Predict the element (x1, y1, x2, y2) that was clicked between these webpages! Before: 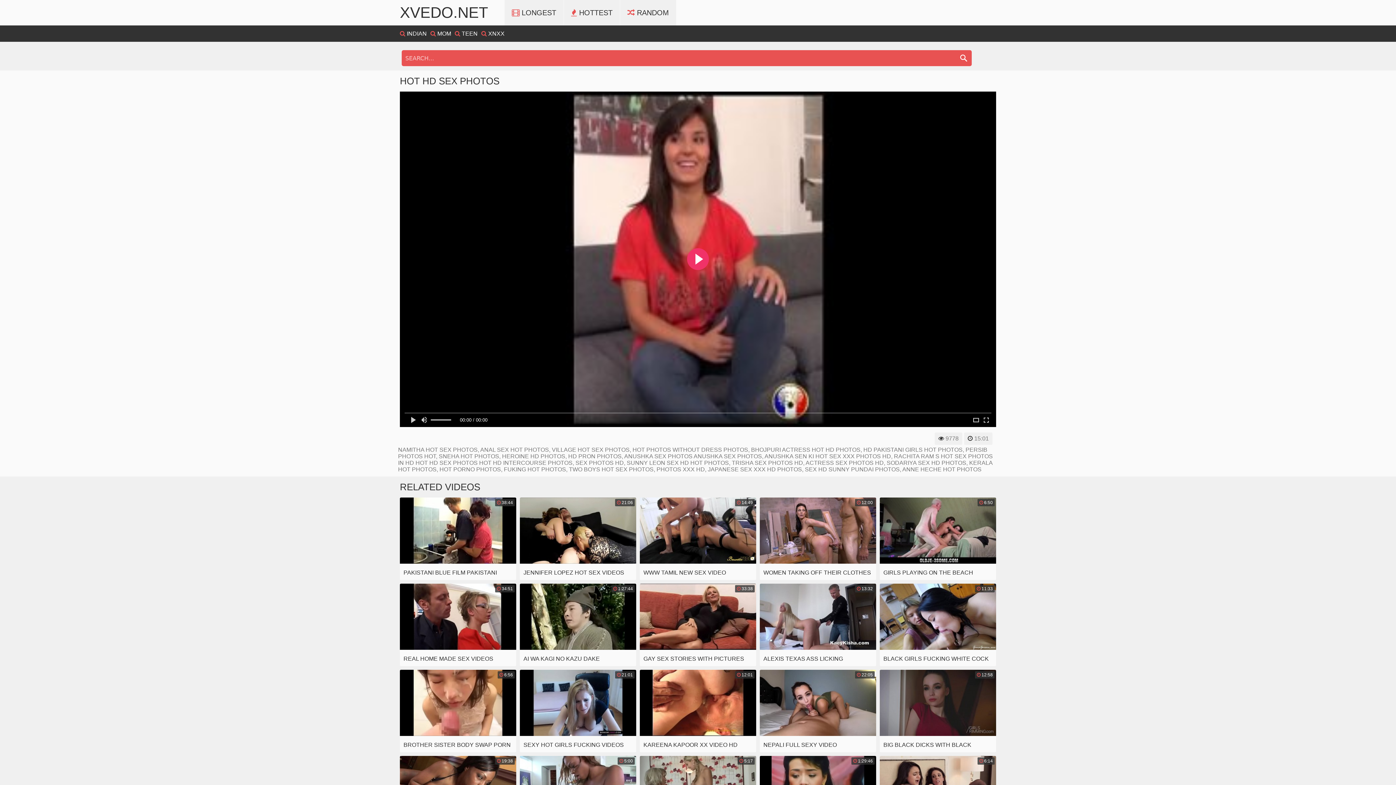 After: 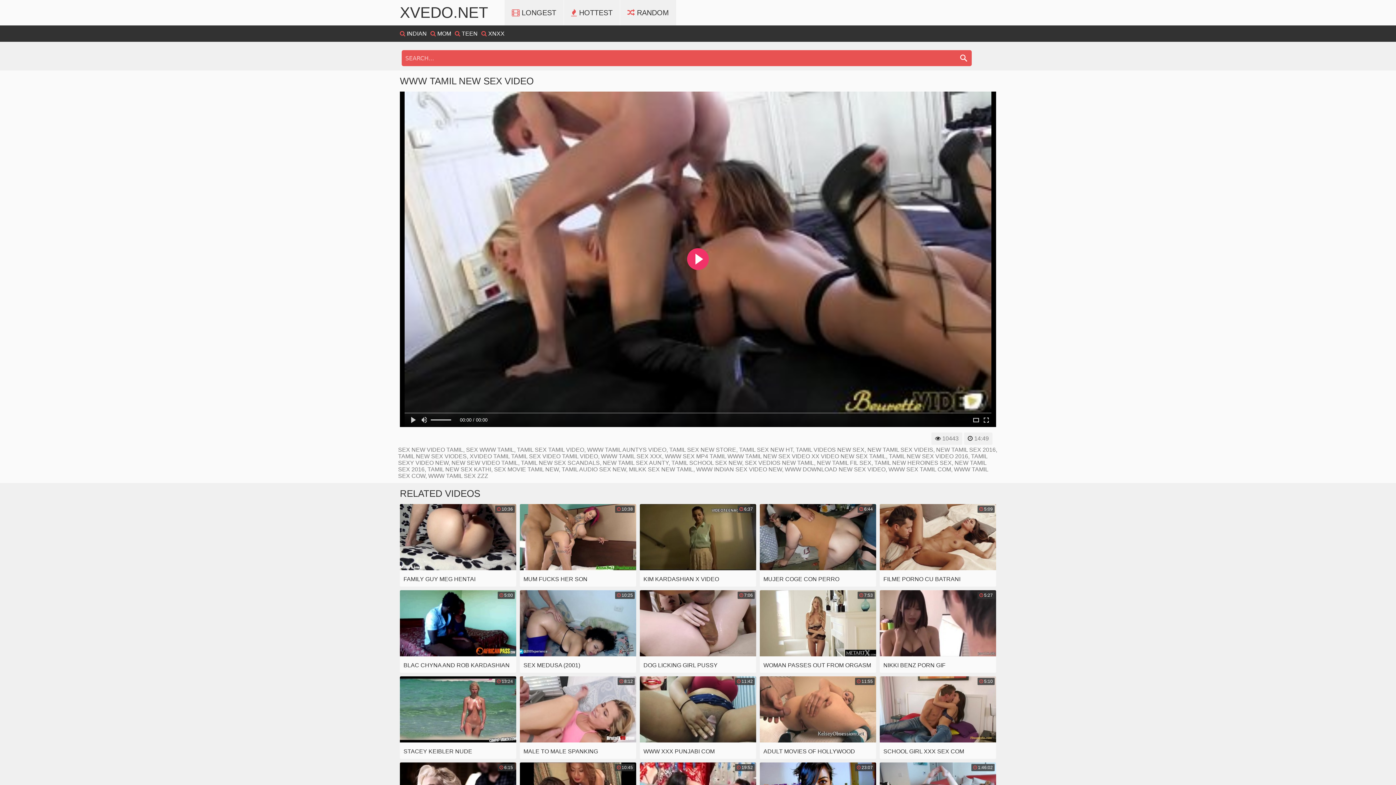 Action: bbox: (640, 497, 756, 580) label:  14:49
WWW TAMIL NEW SEX VIDEO